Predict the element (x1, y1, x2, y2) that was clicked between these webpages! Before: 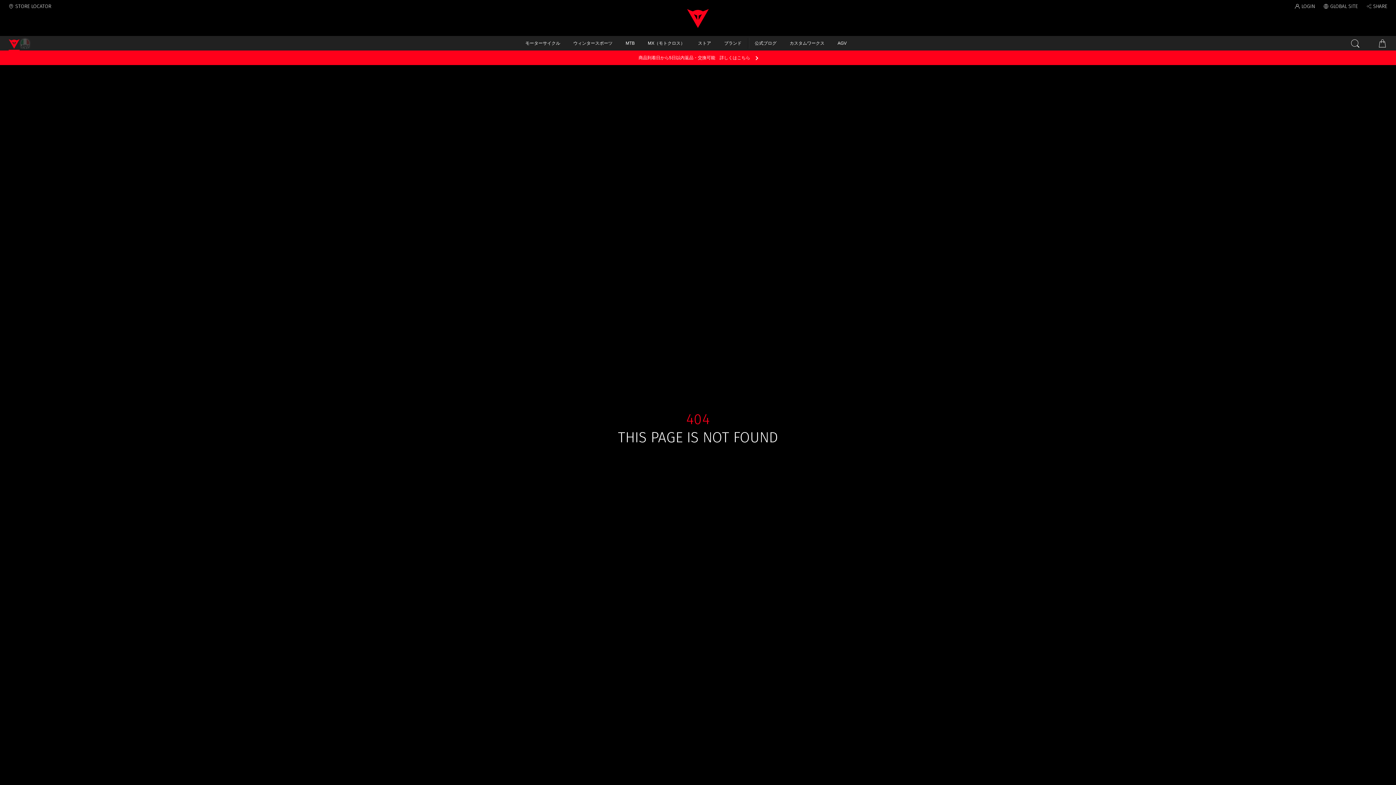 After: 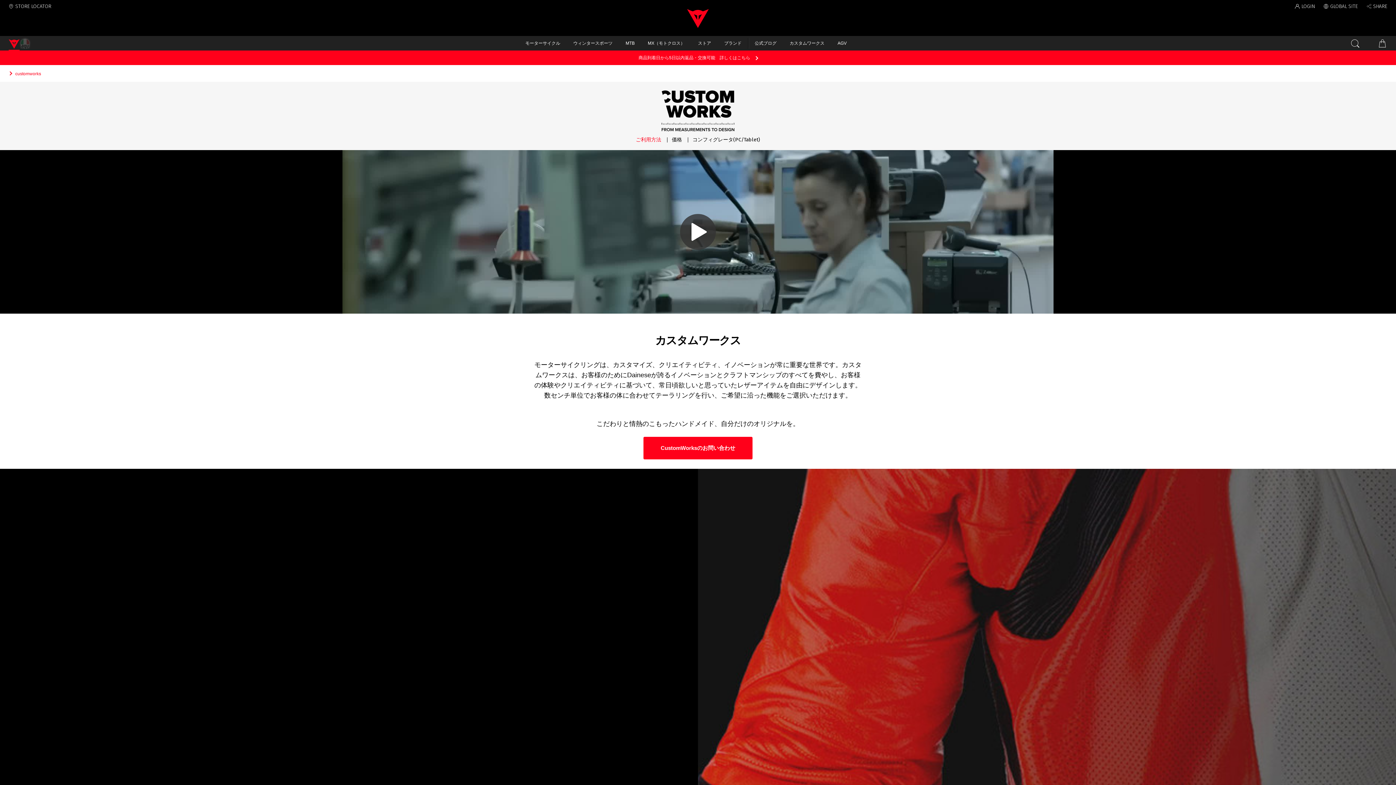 Action: label: カスタムワークス bbox: (783, 36, 831, 50)